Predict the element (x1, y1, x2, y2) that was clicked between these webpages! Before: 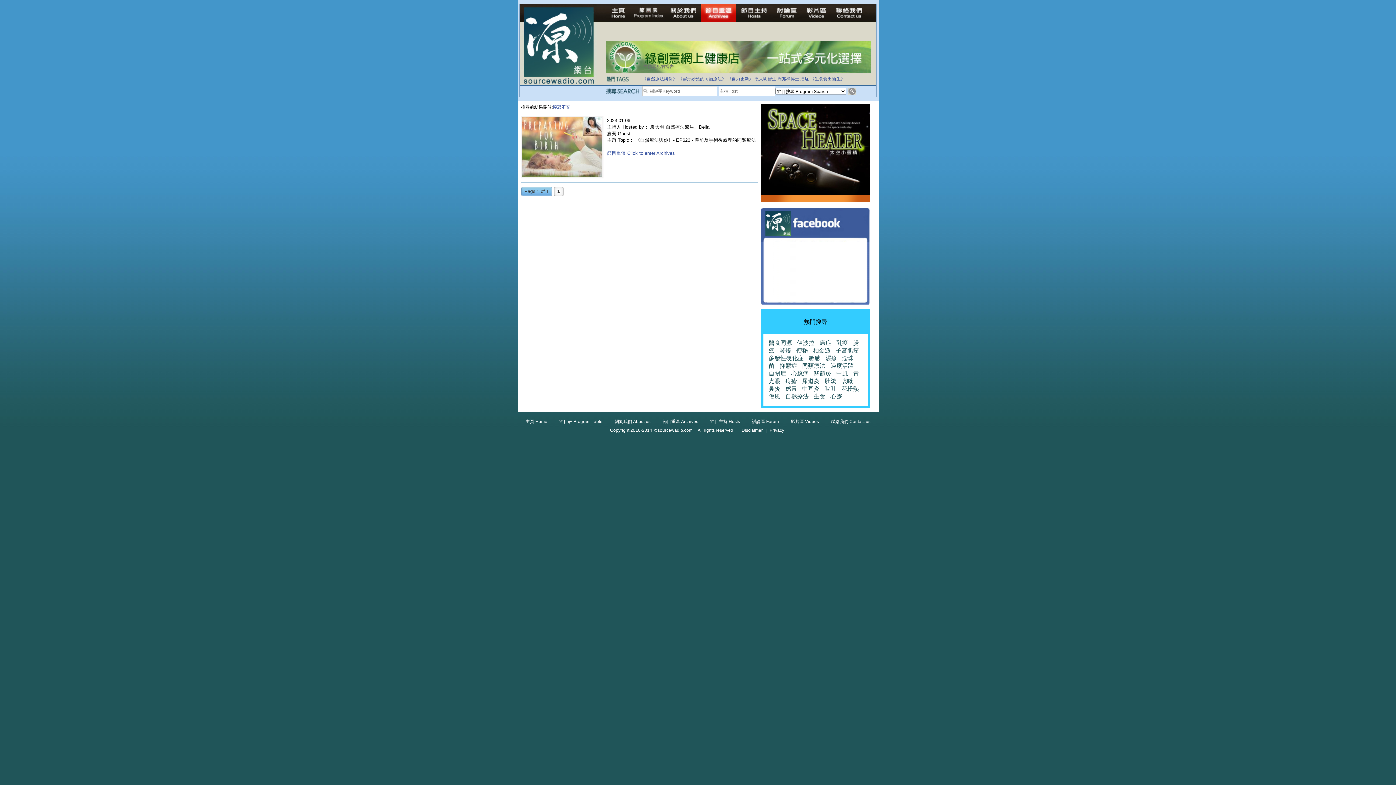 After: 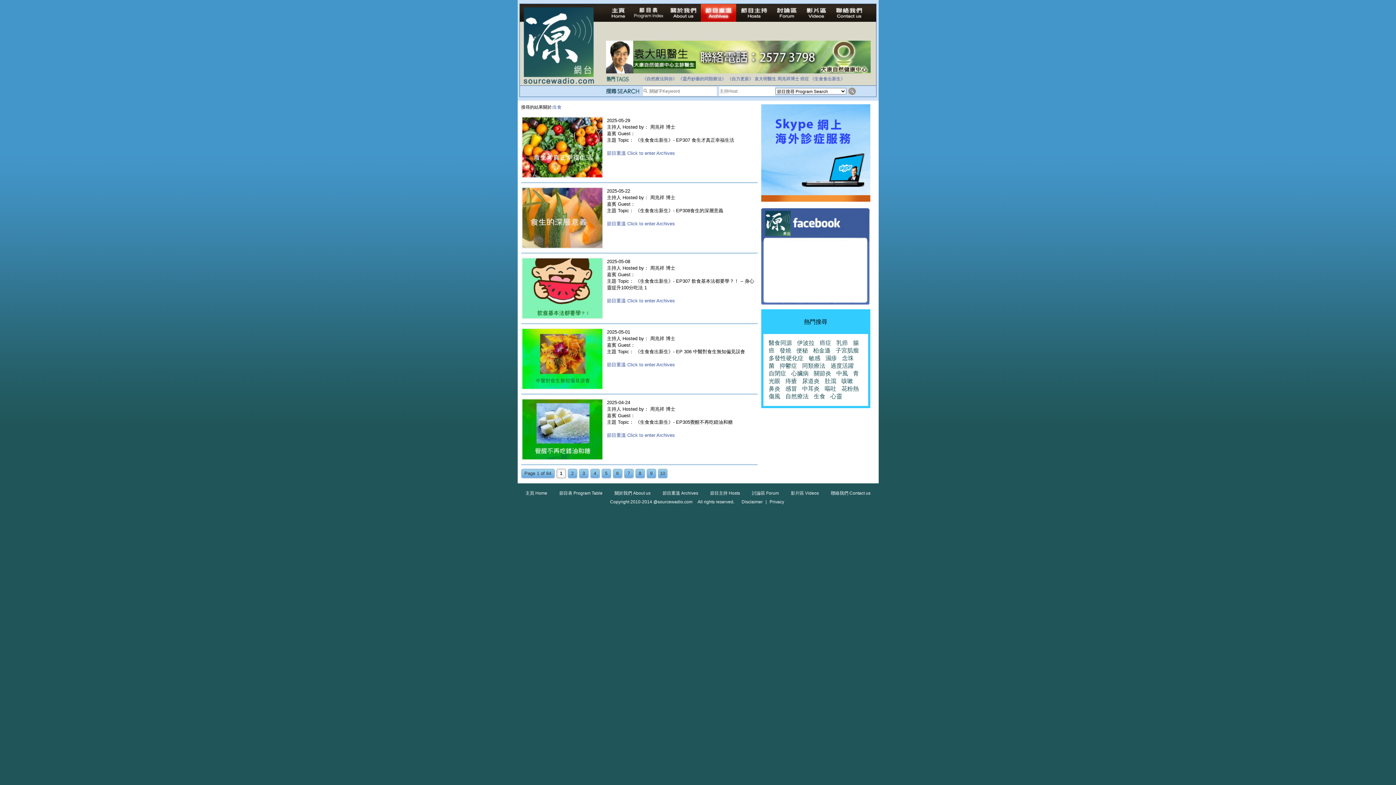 Action: label: 生食 bbox: (814, 393, 825, 399)